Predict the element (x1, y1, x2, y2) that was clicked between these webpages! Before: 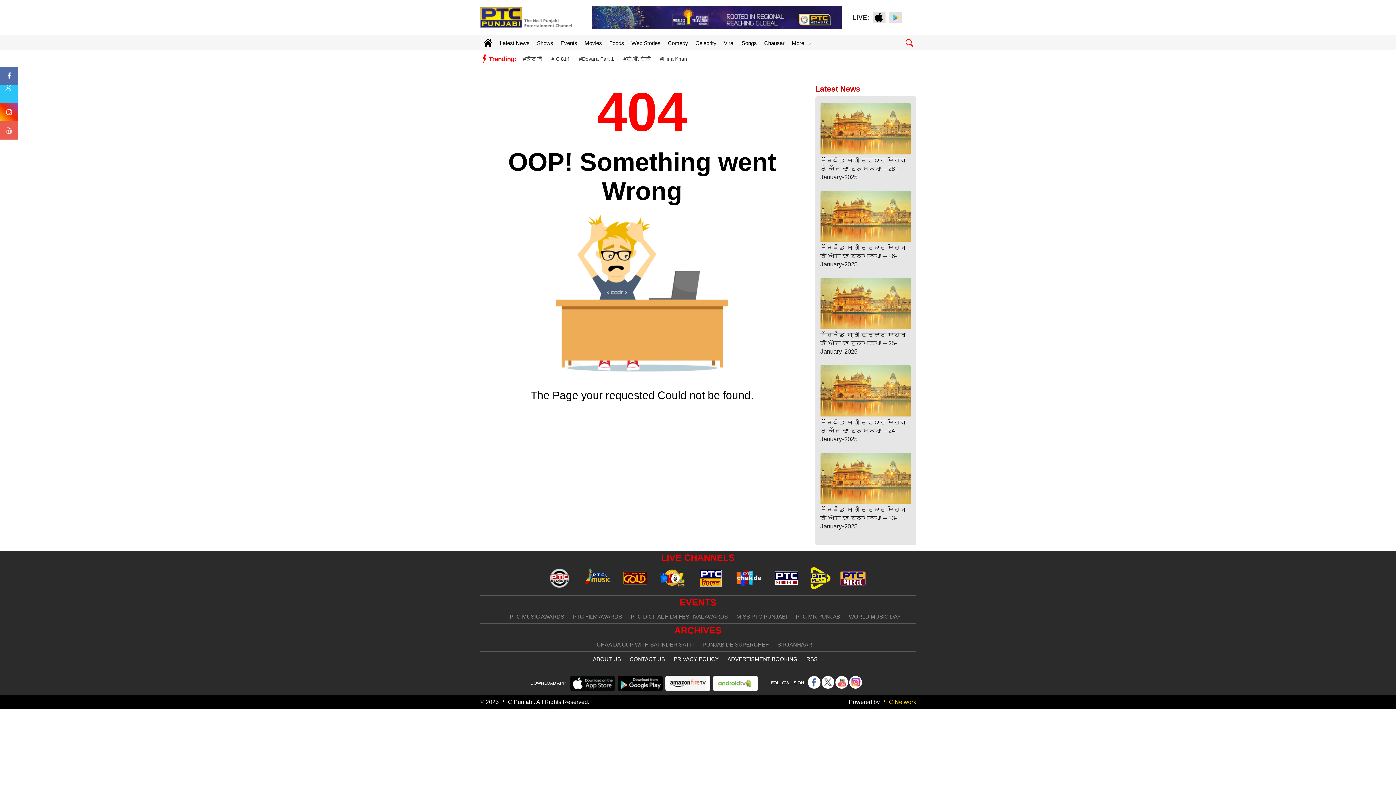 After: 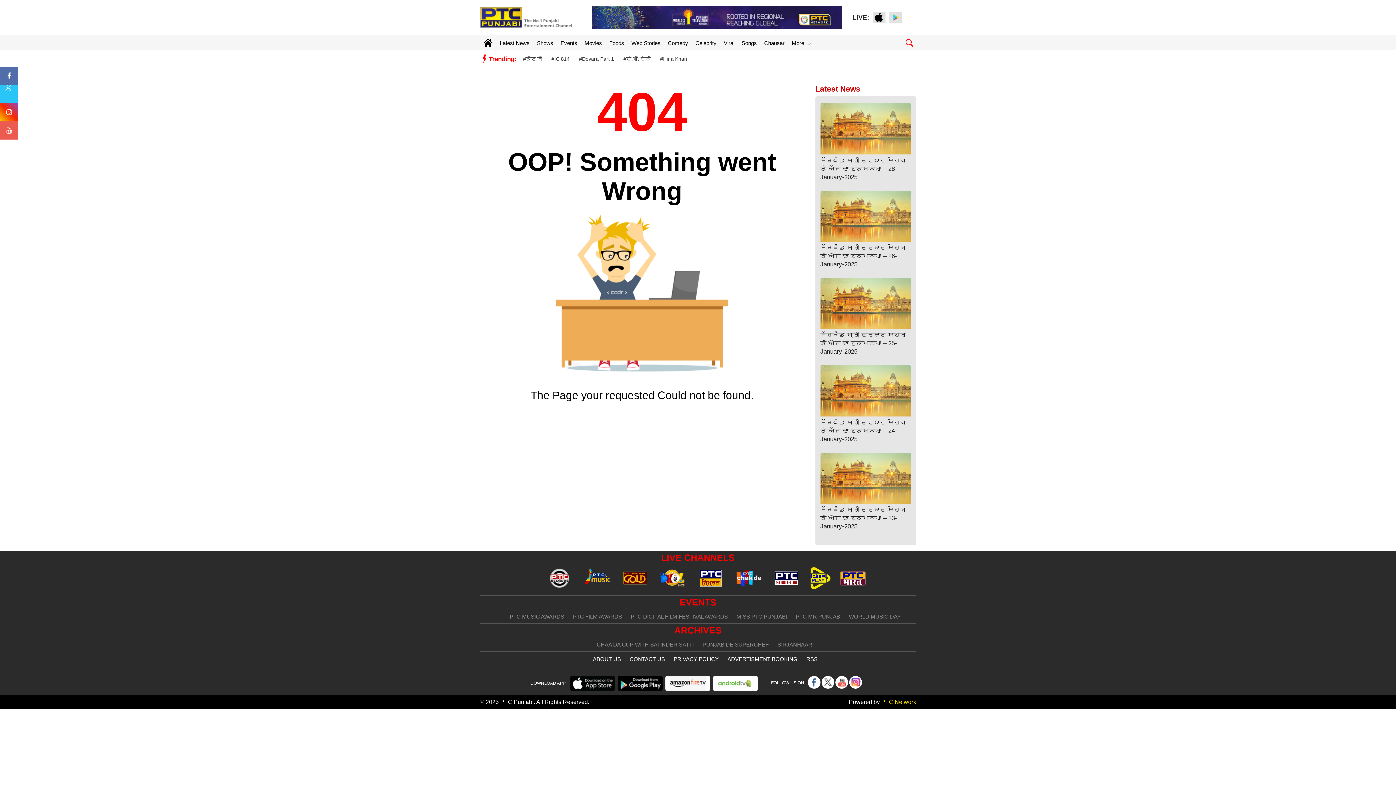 Action: bbox: (696, 574, 725, 581)